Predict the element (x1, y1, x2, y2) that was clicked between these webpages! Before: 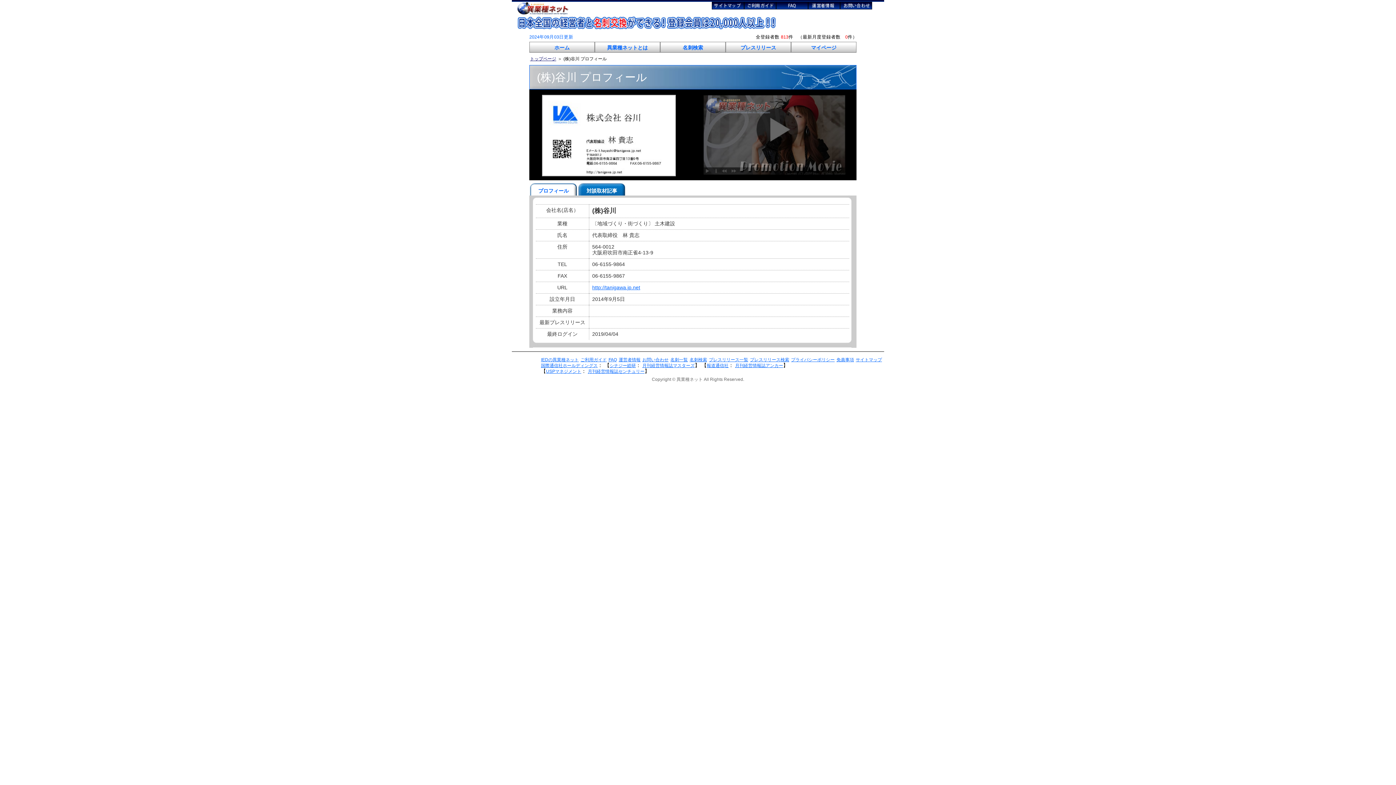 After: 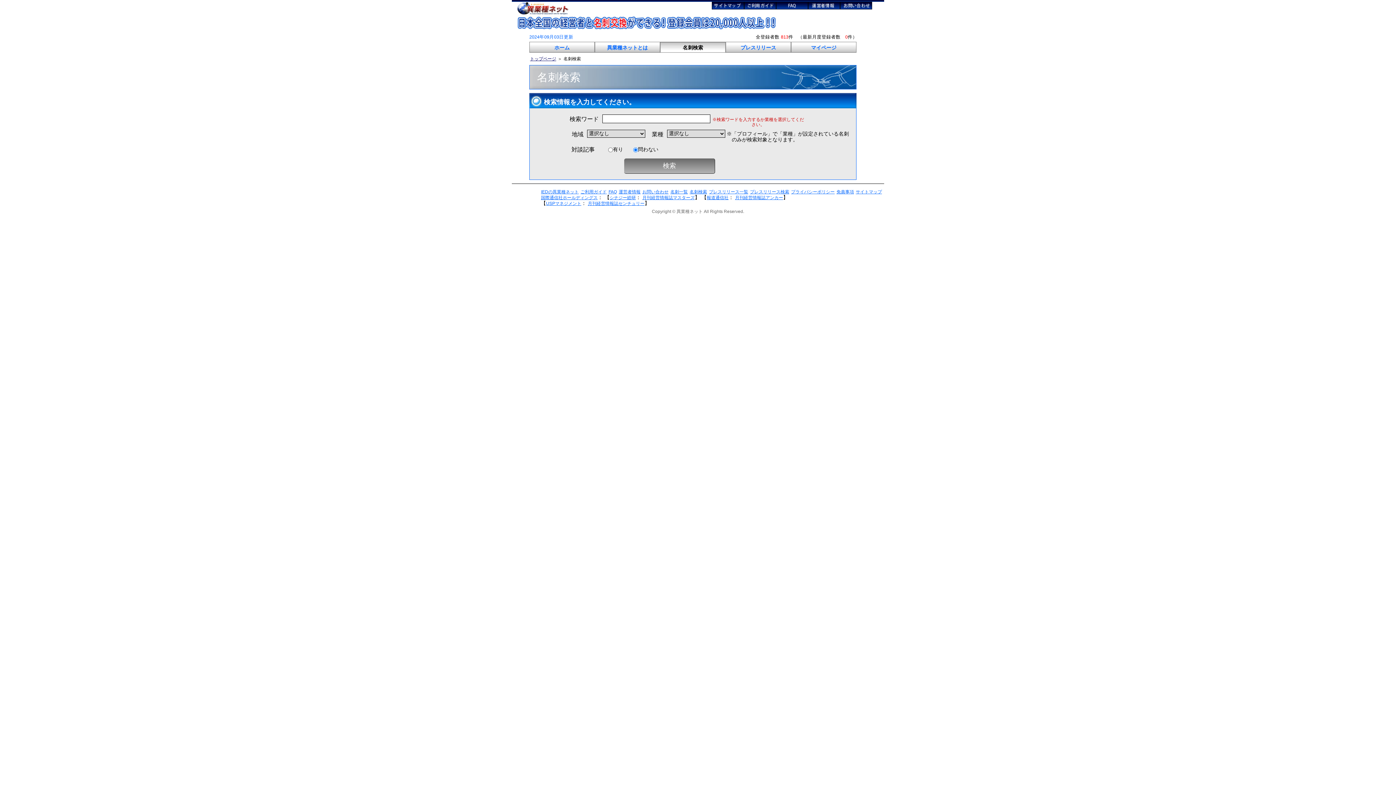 Action: label: 名刺検索 bbox: (660, 41, 725, 52)